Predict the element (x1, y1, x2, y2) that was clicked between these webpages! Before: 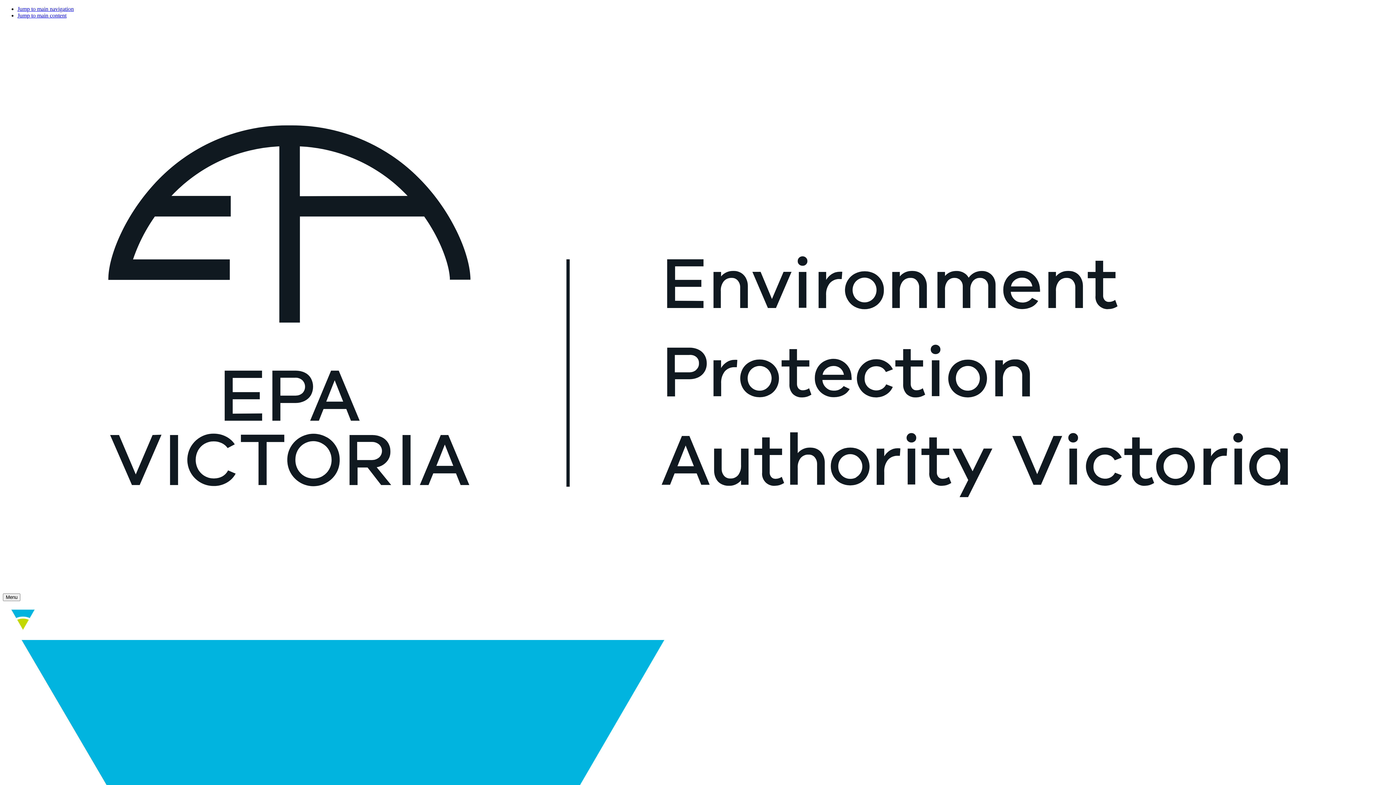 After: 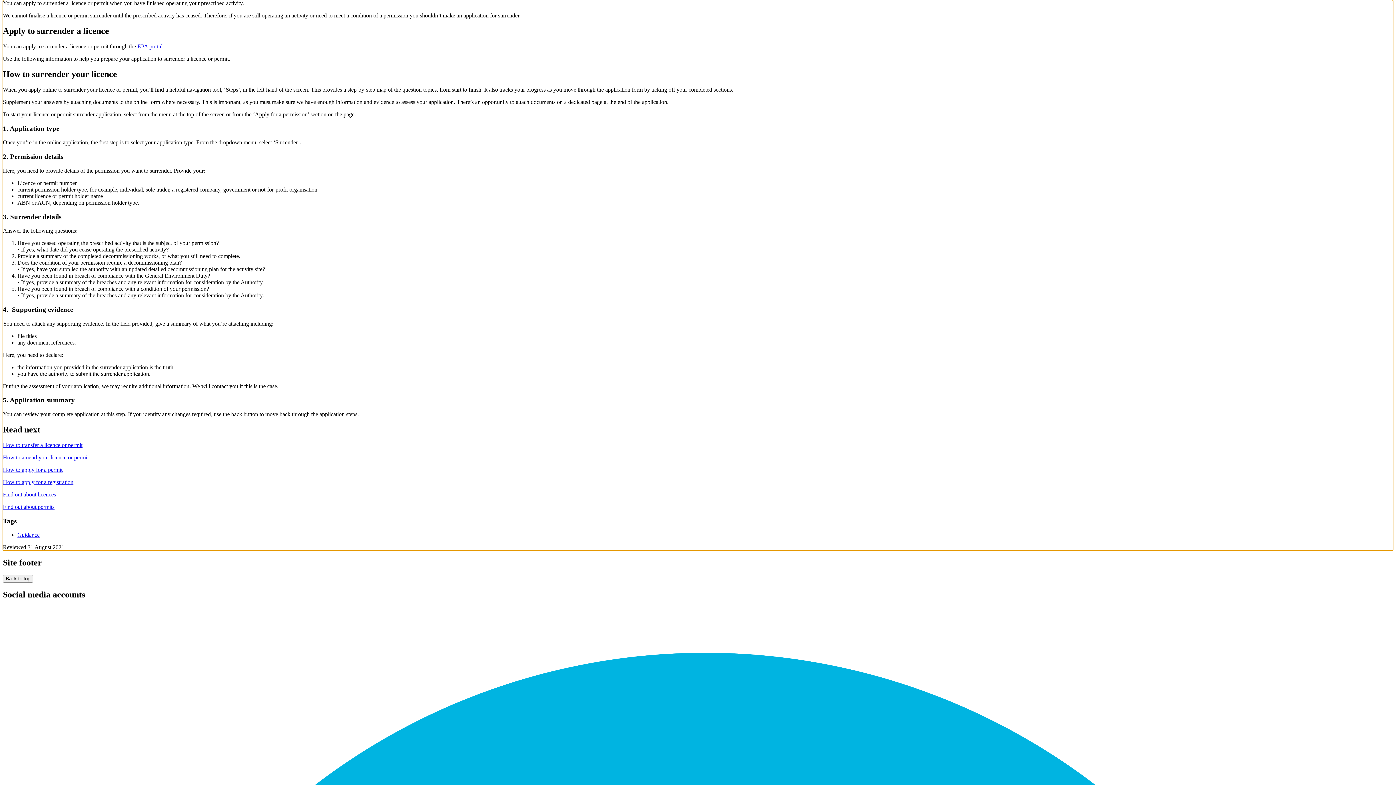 Action: label: Jump to main content bbox: (17, 12, 66, 18)